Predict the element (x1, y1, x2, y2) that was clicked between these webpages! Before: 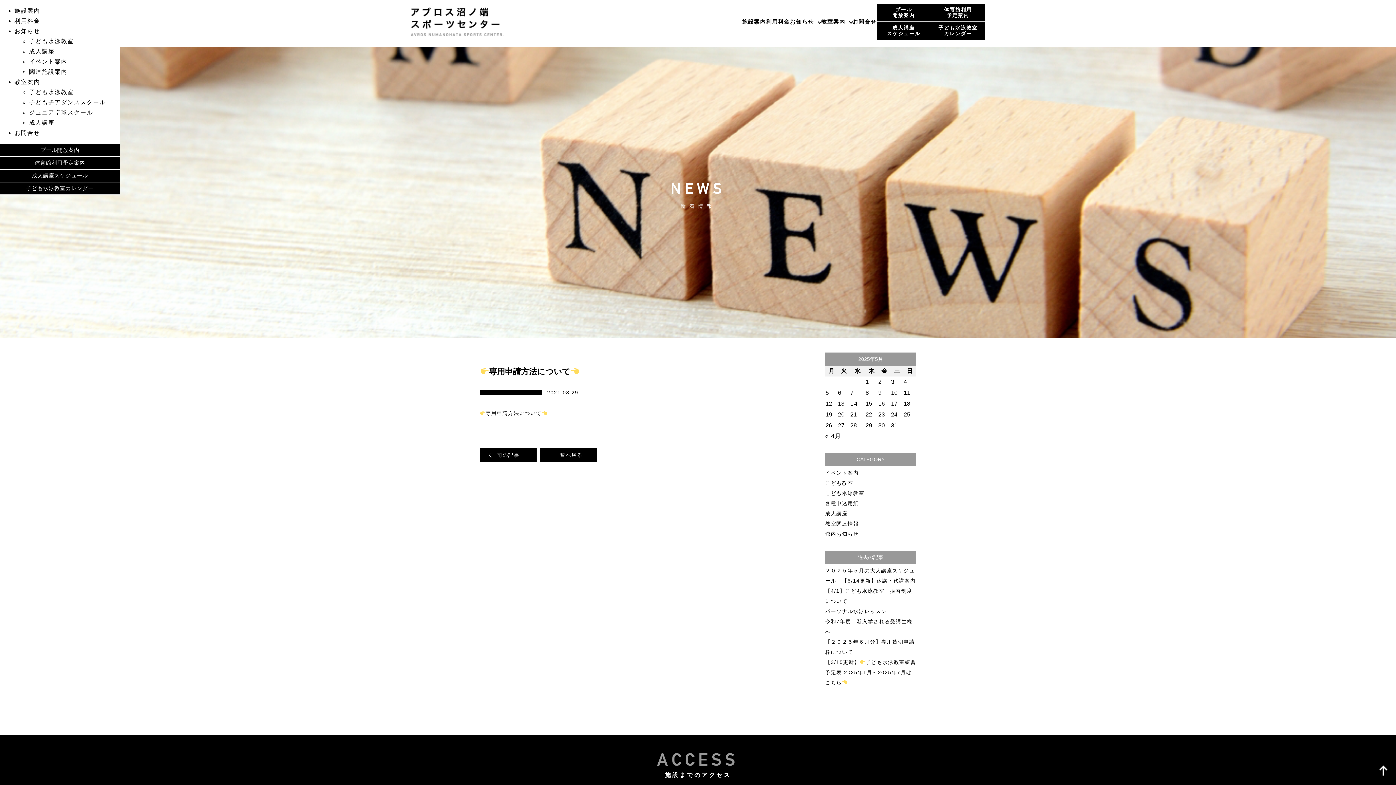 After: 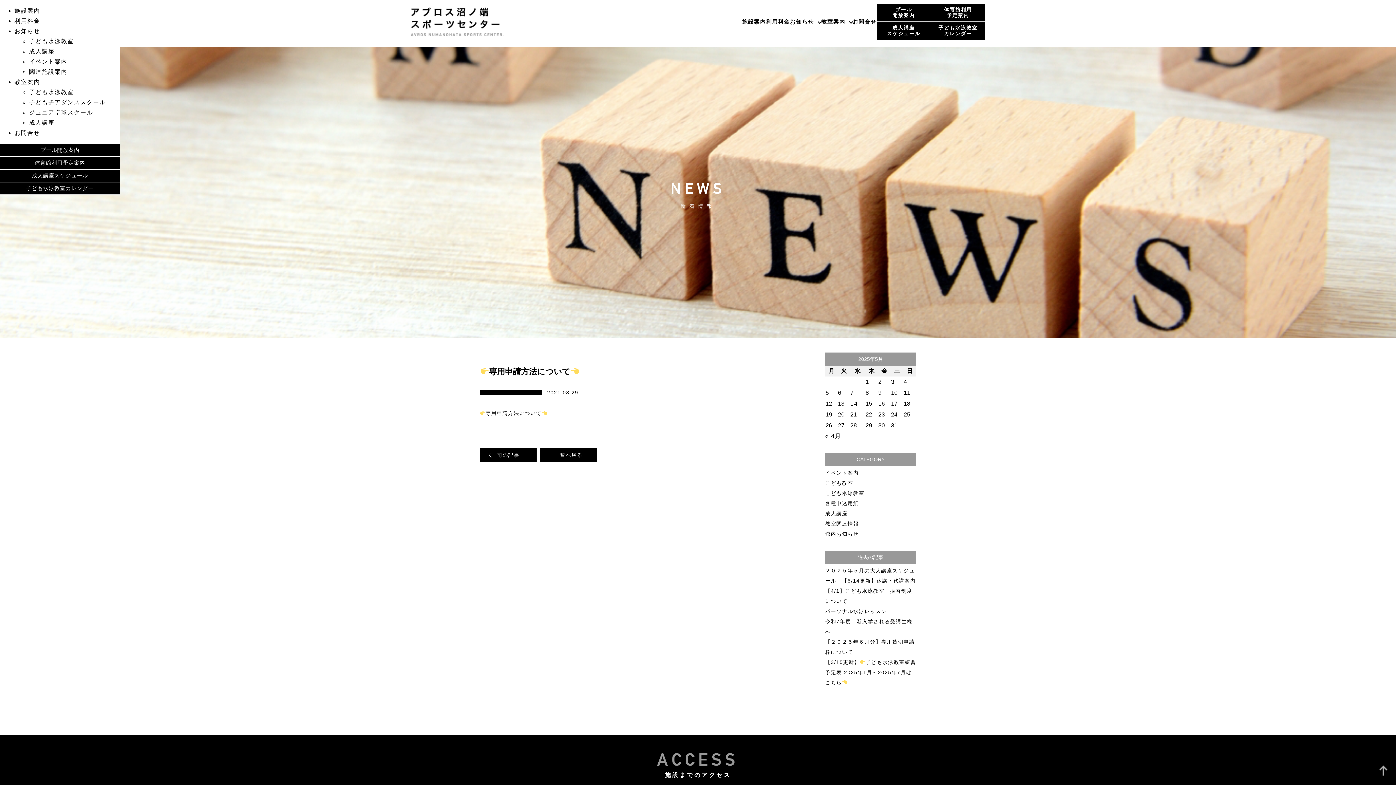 Action: bbox: (1379, 765, 1387, 779)